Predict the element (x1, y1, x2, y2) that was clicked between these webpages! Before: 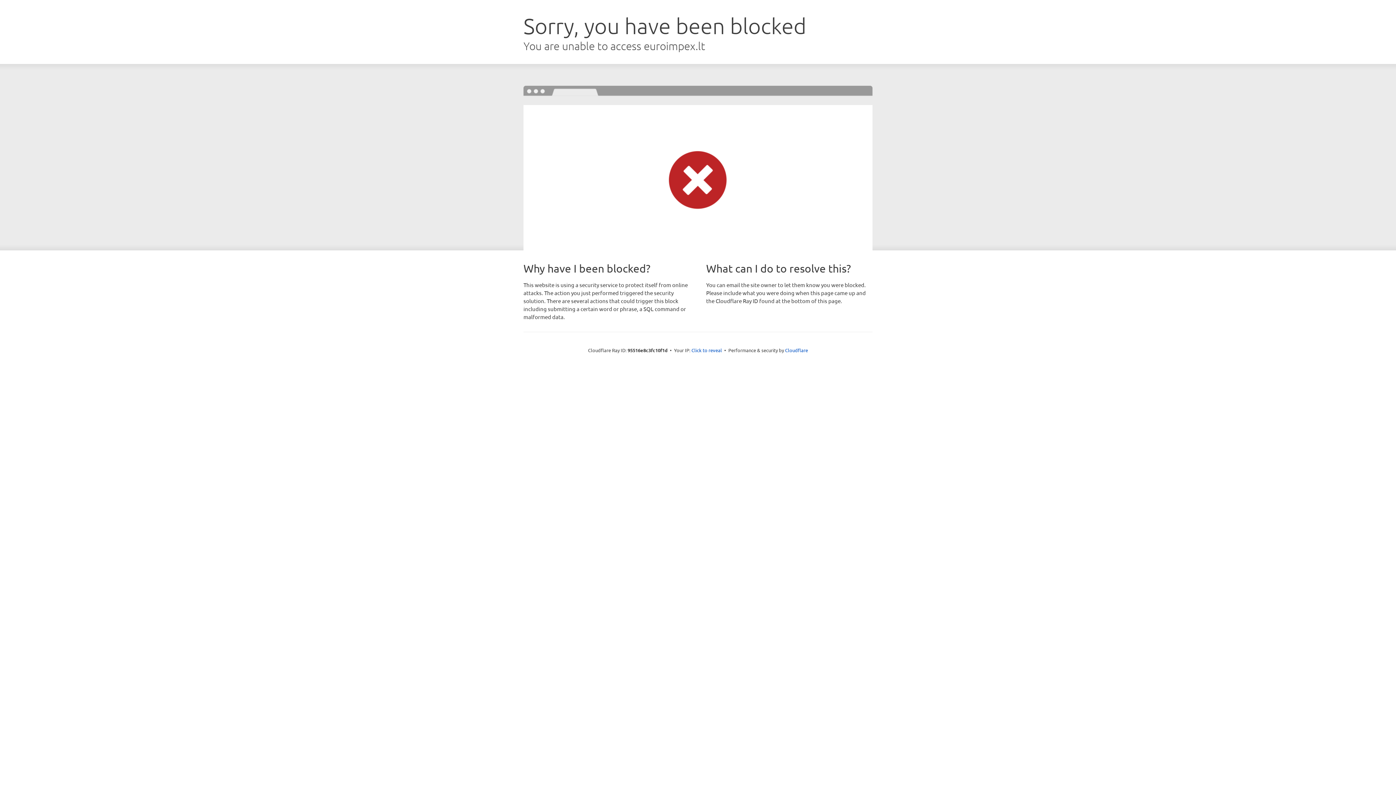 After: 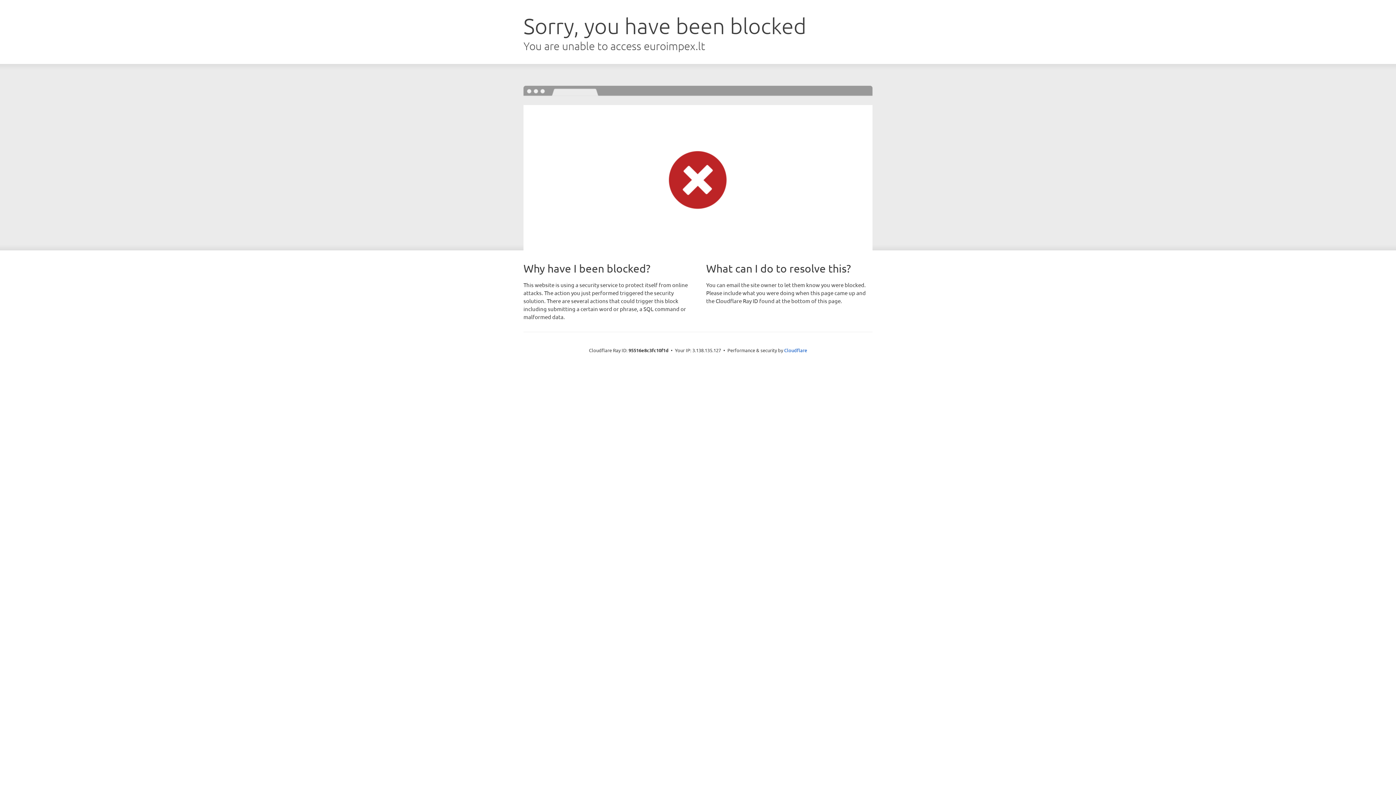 Action: label: Click to reveal bbox: (691, 346, 722, 353)